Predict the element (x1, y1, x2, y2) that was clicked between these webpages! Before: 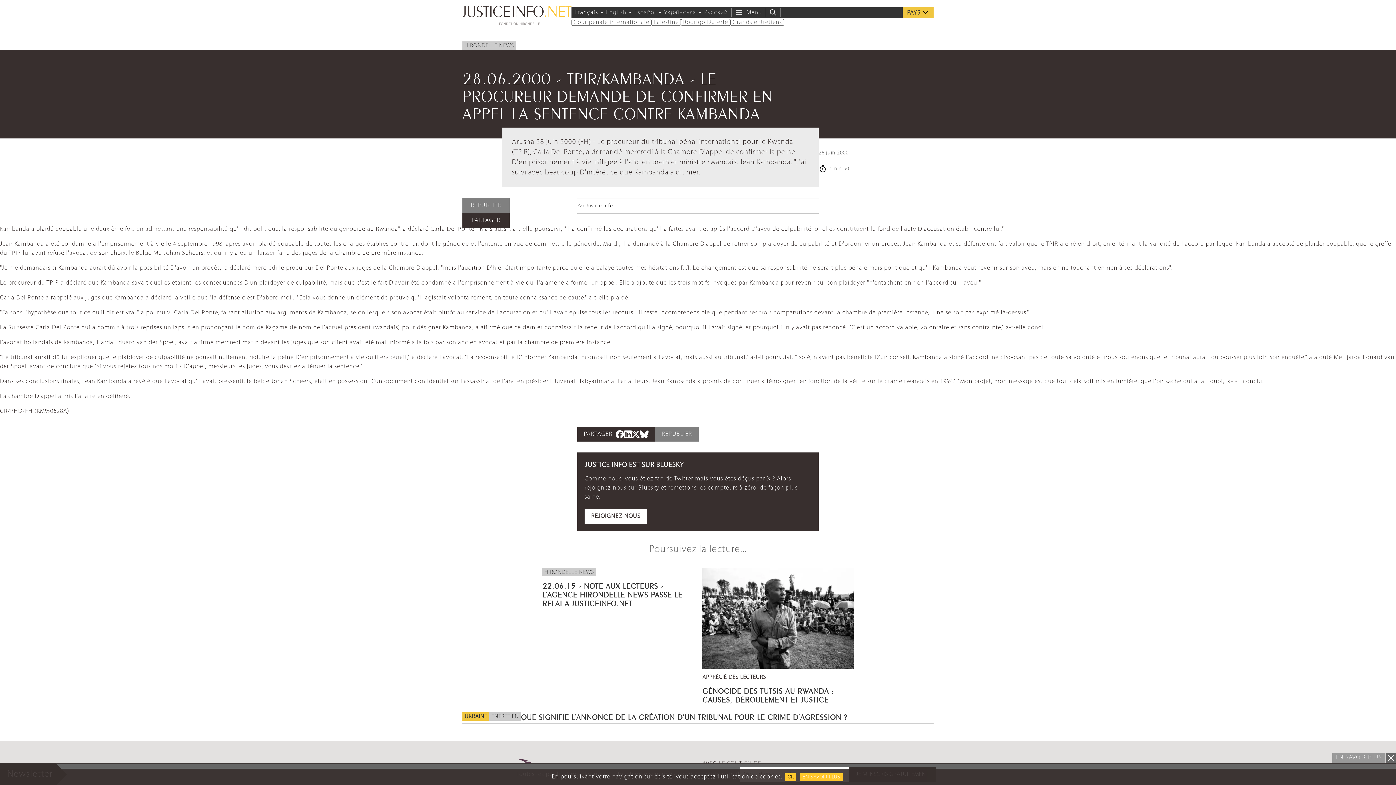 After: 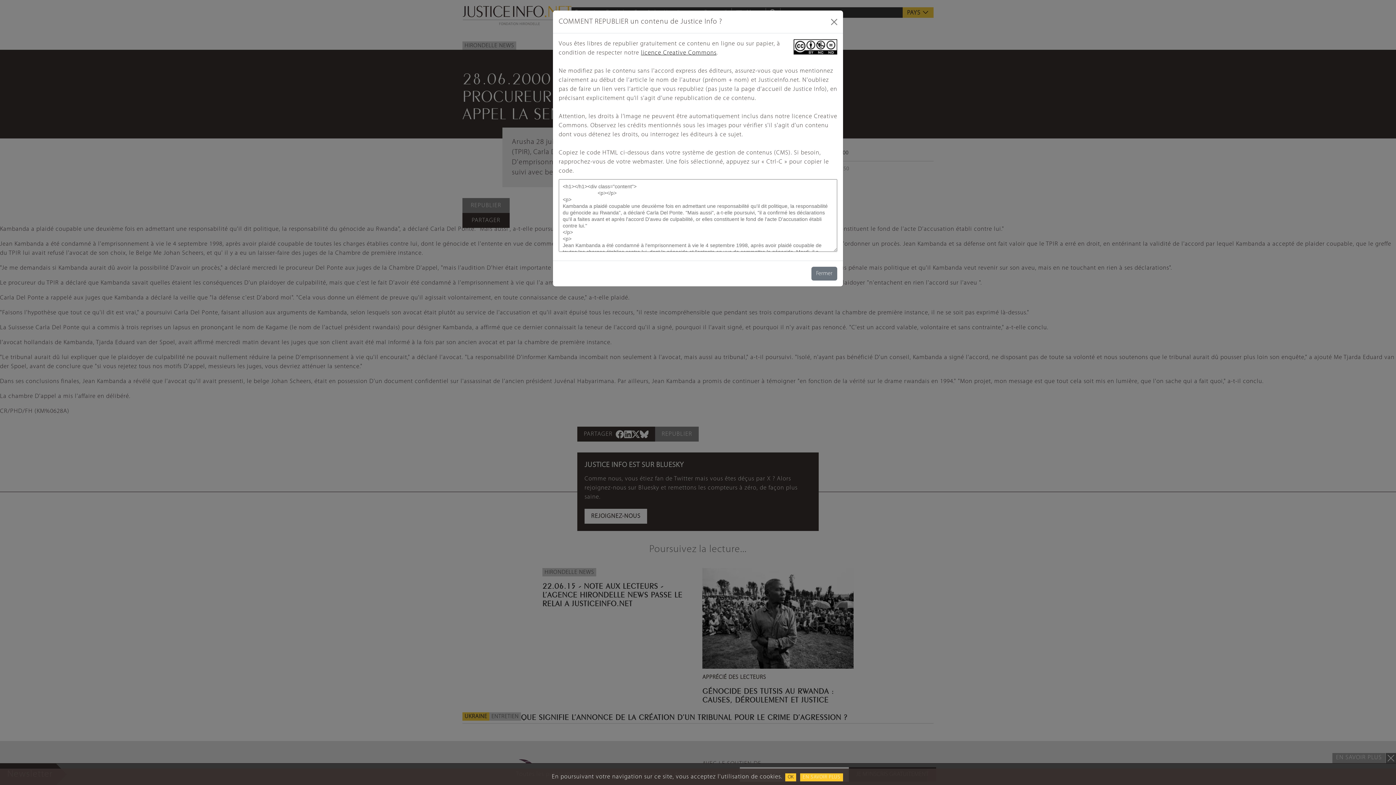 Action: label: REPUBLIER bbox: (462, 198, 509, 213)